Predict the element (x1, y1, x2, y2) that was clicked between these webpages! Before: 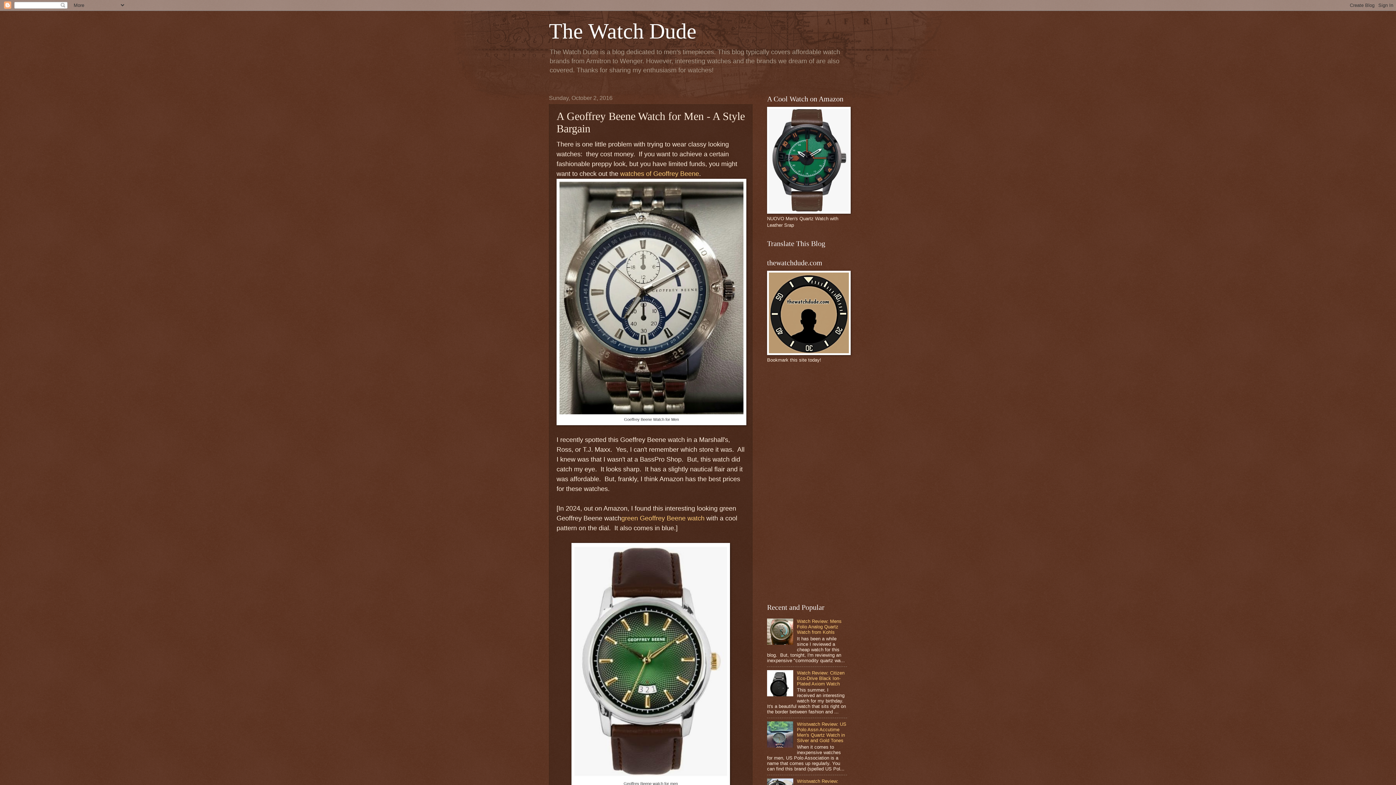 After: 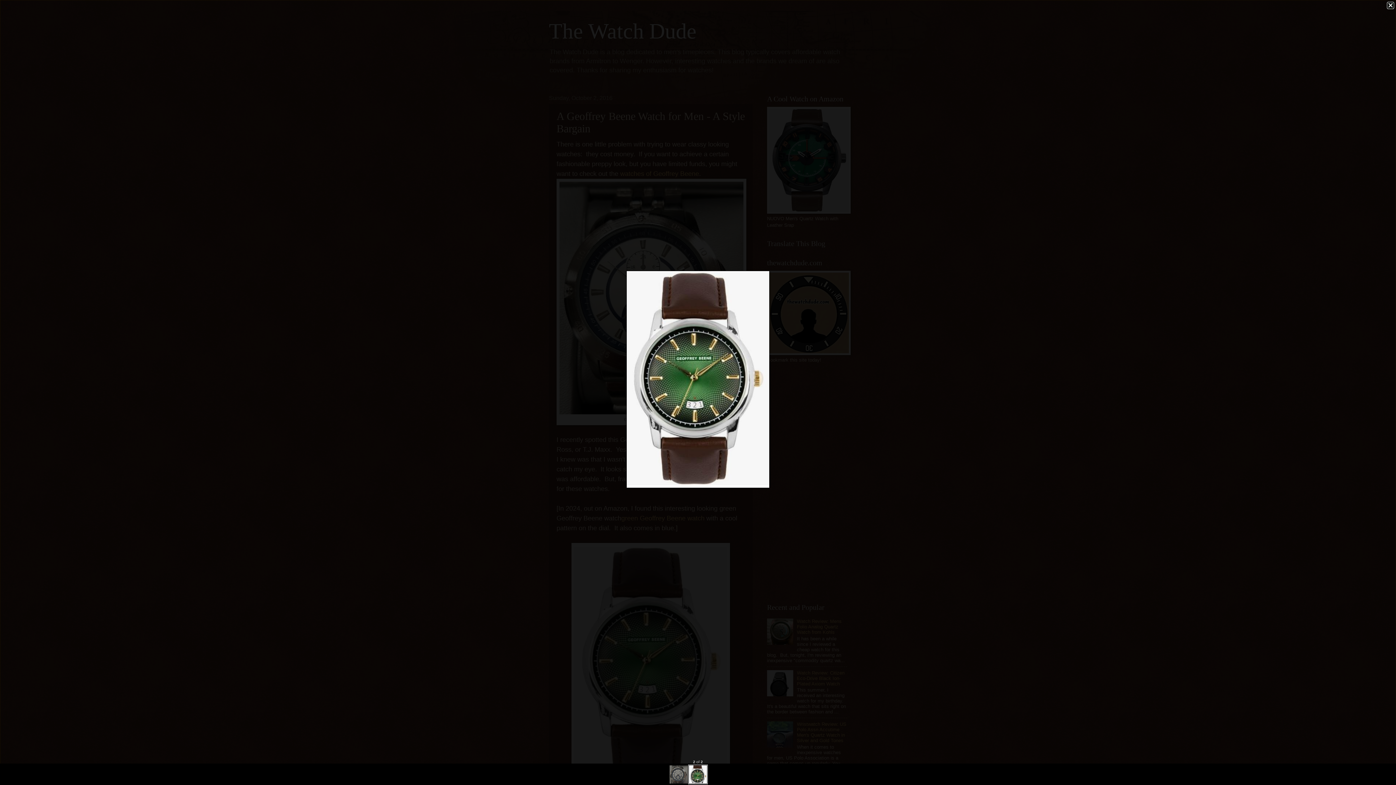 Action: bbox: (574, 774, 727, 779)